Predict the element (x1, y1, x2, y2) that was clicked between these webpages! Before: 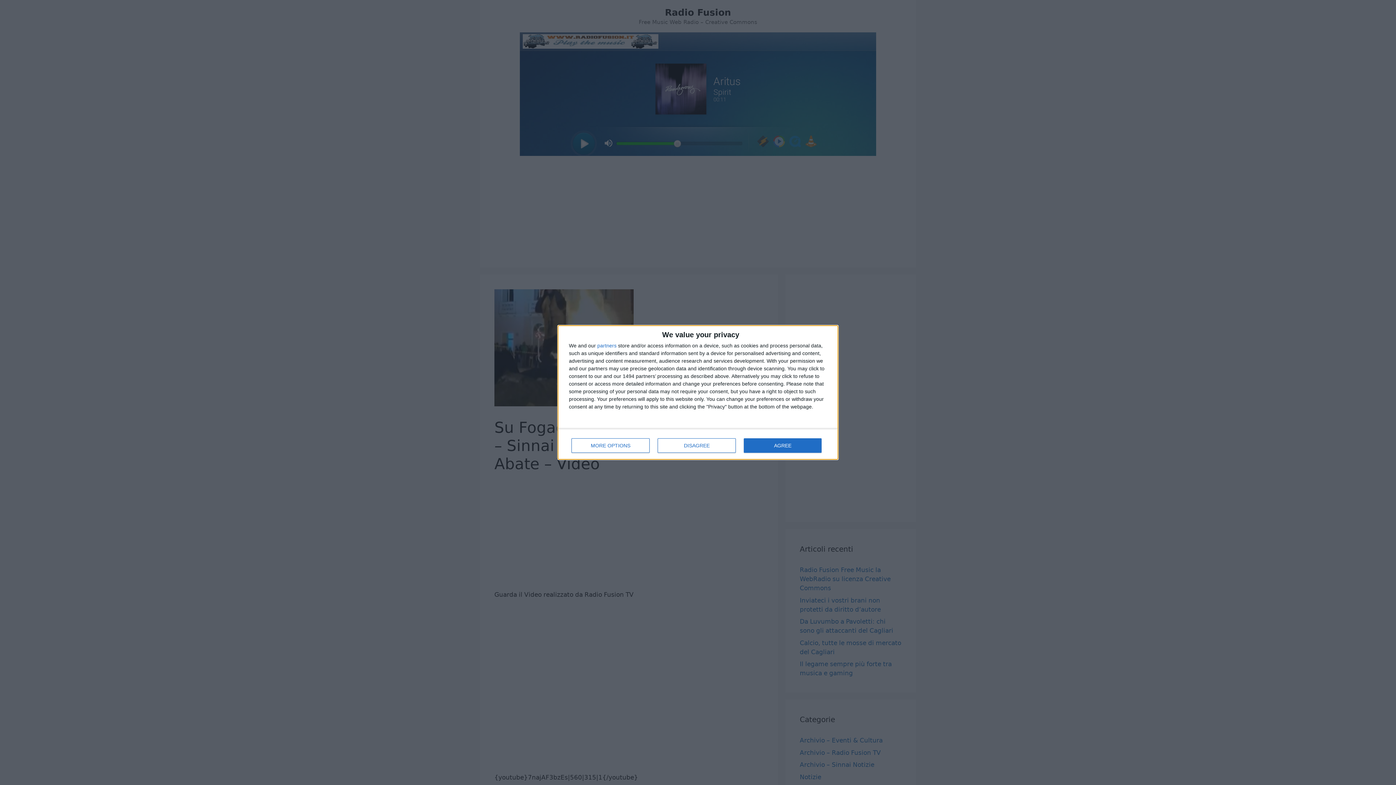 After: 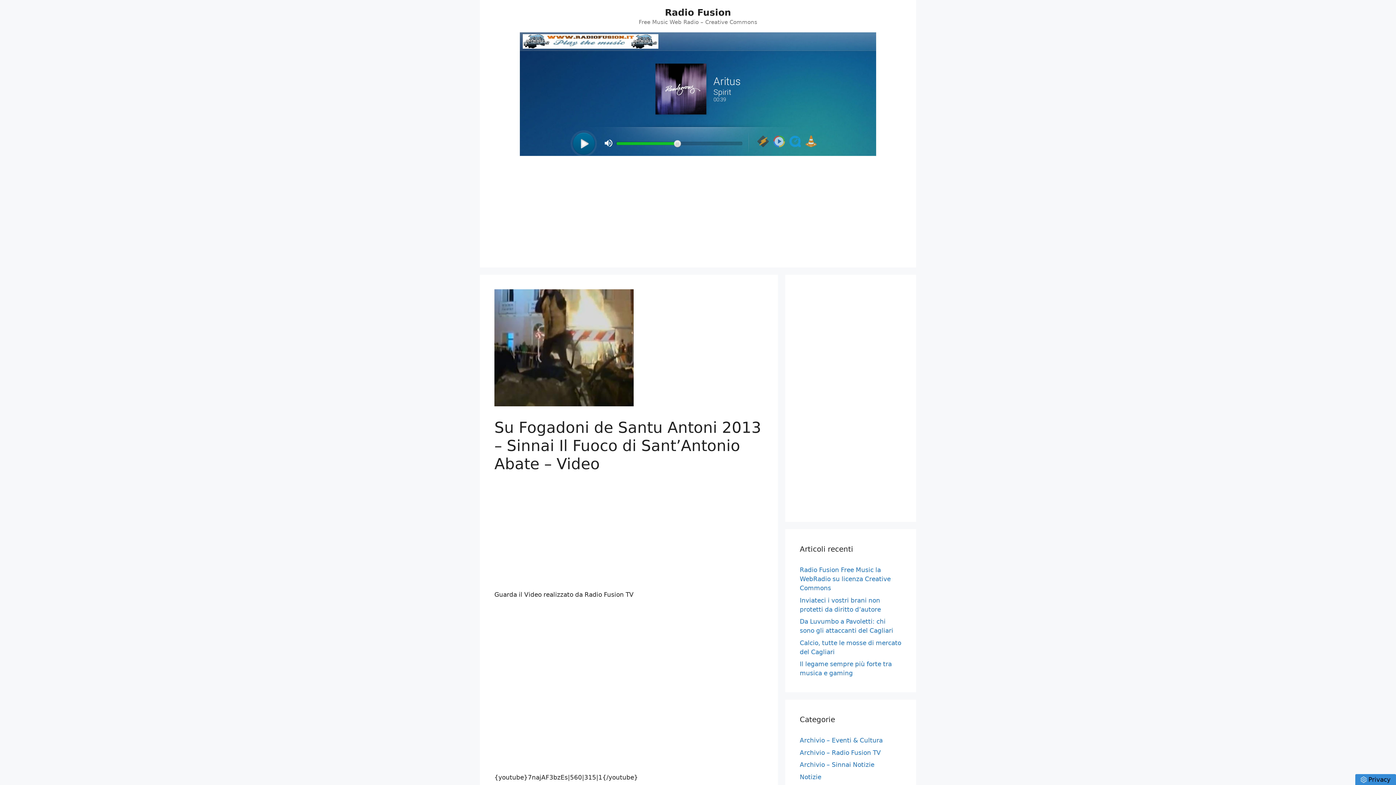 Action: label: DISAGREE bbox: (657, 438, 736, 453)